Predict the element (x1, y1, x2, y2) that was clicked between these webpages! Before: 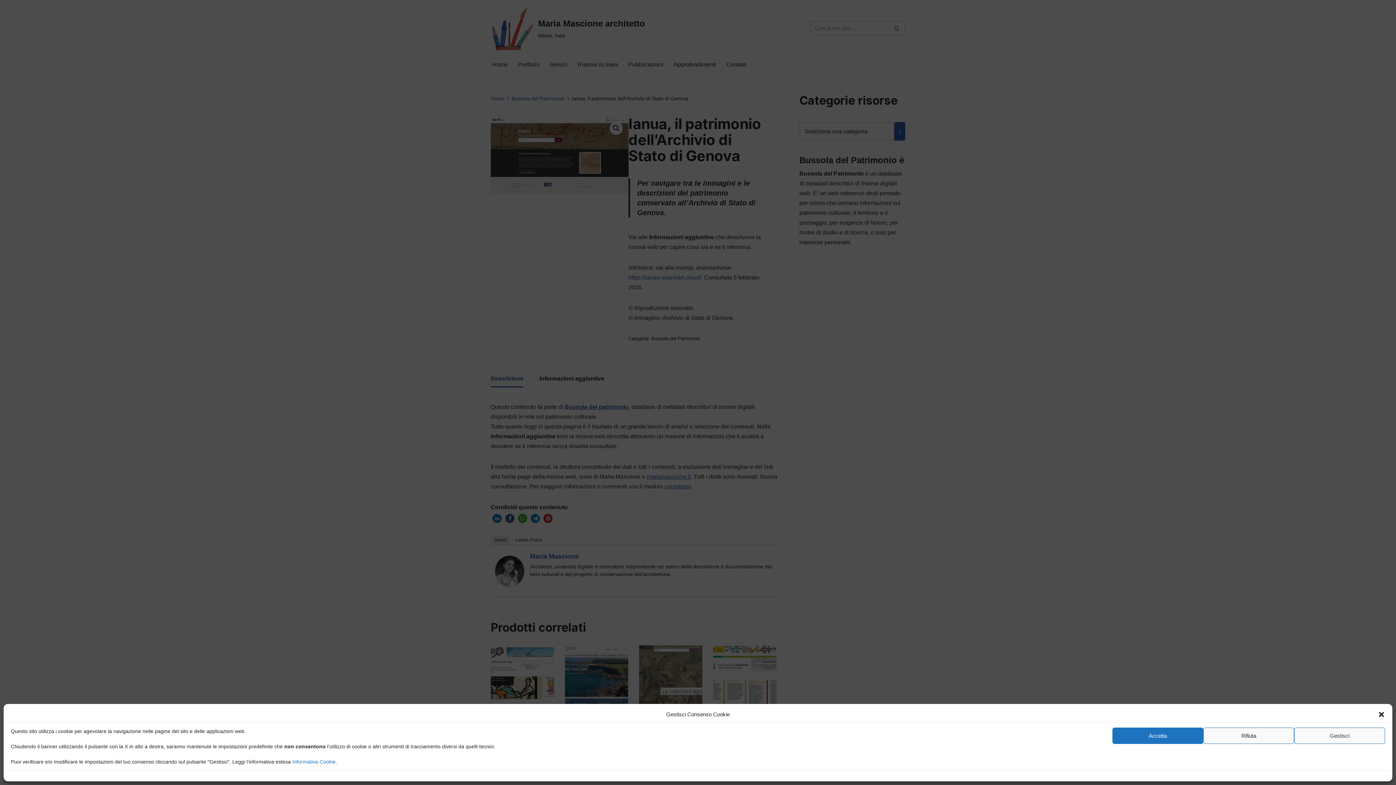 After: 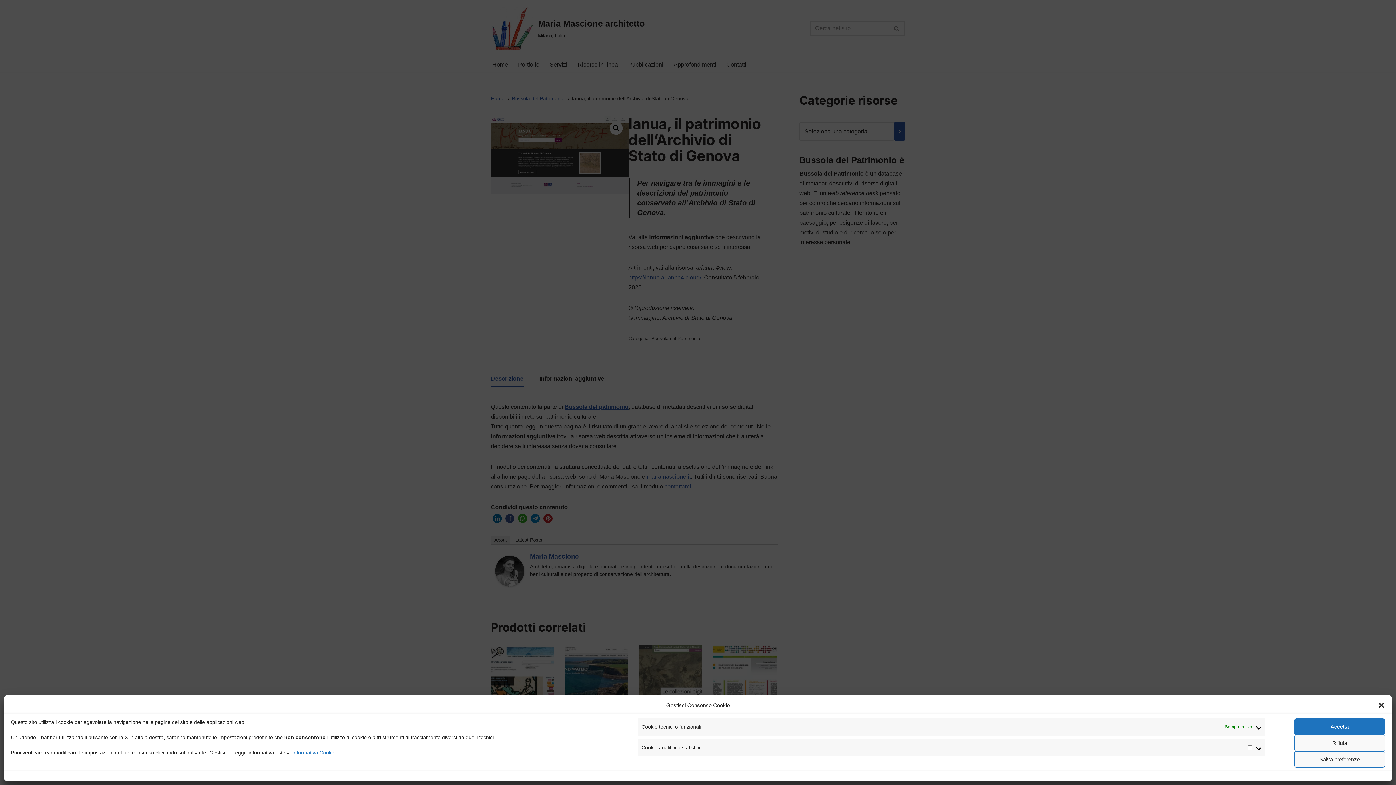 Action: label: Gestisci bbox: (1294, 728, 1385, 744)